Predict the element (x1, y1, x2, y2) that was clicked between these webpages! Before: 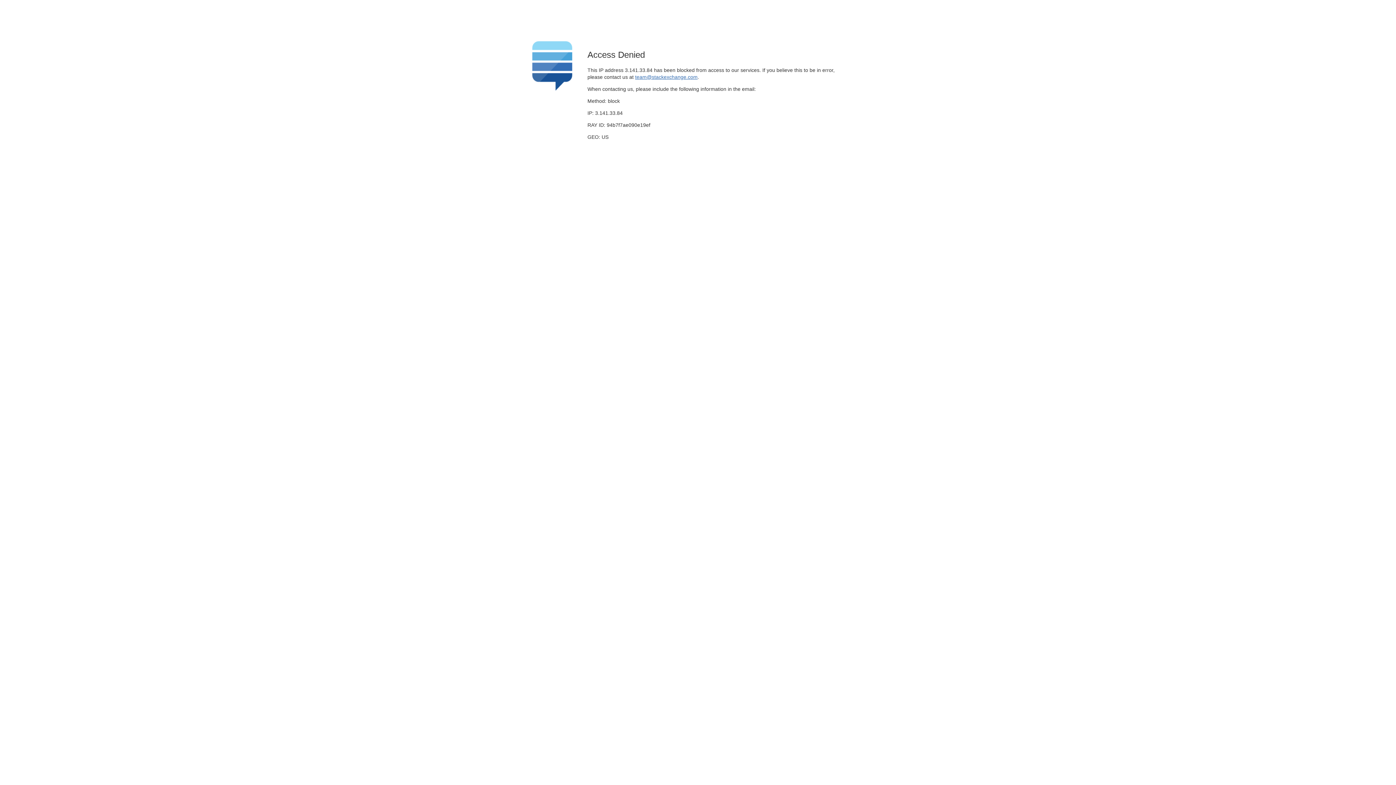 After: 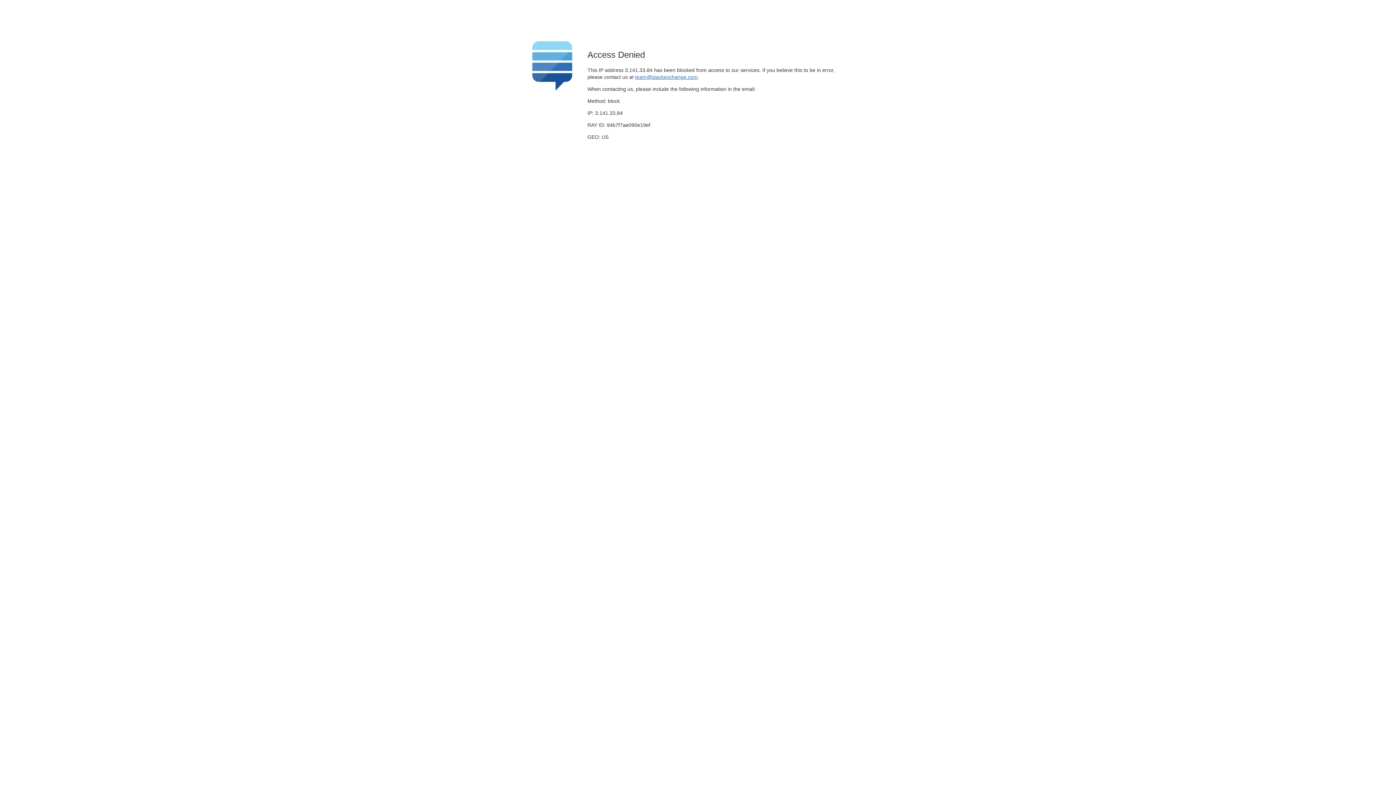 Action: bbox: (635, 74, 697, 79) label: team@stackexchange.com